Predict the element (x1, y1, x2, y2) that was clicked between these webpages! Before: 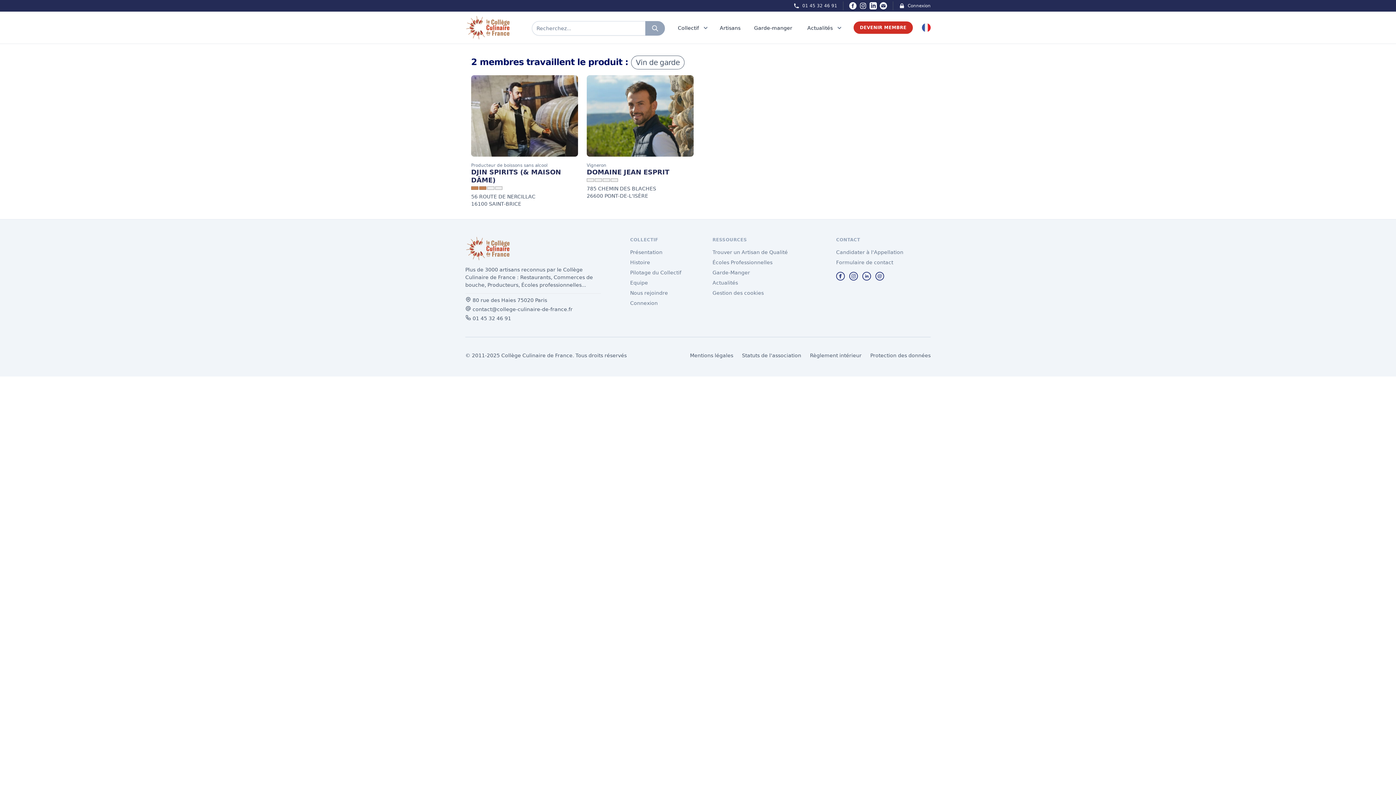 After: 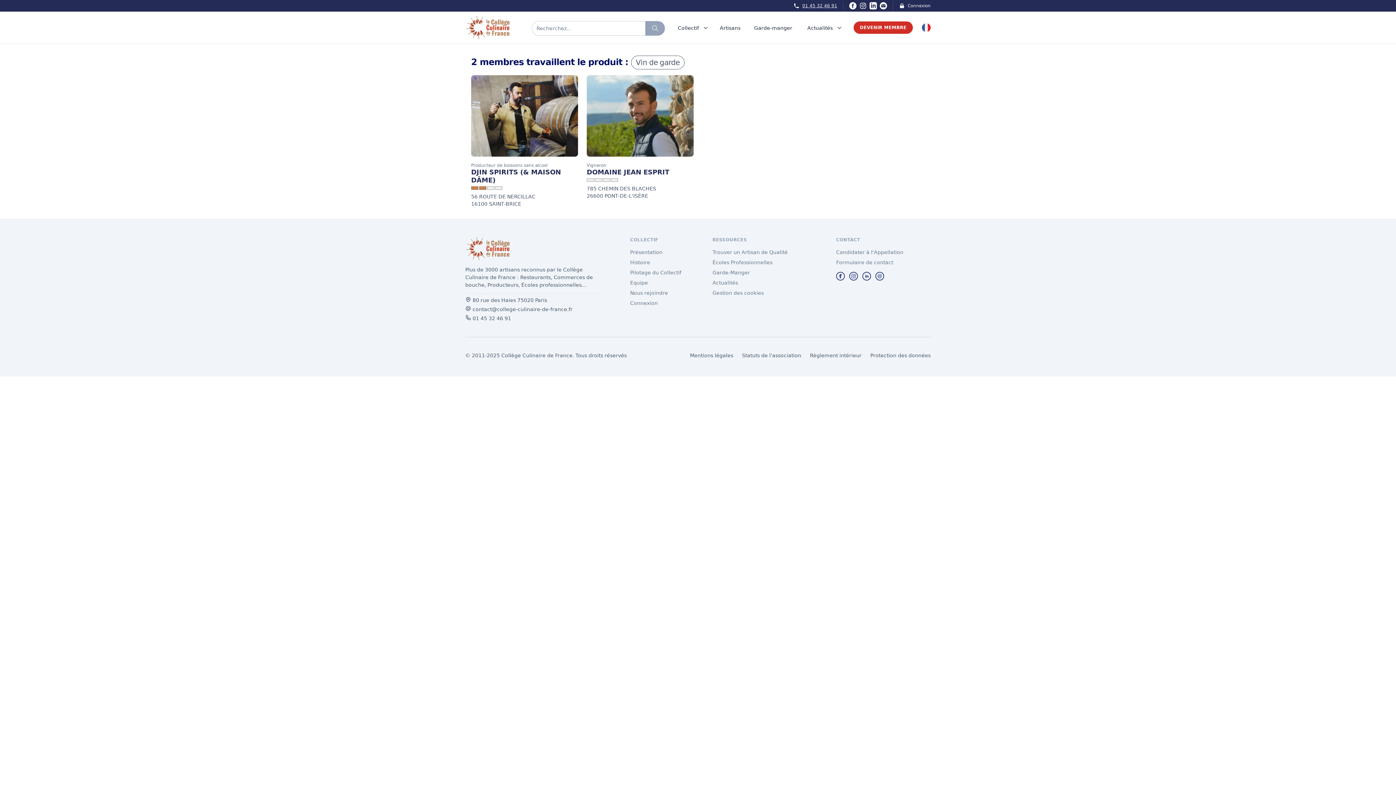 Action: label: 01 45 32 46 91 bbox: (793, 2, 837, 8)